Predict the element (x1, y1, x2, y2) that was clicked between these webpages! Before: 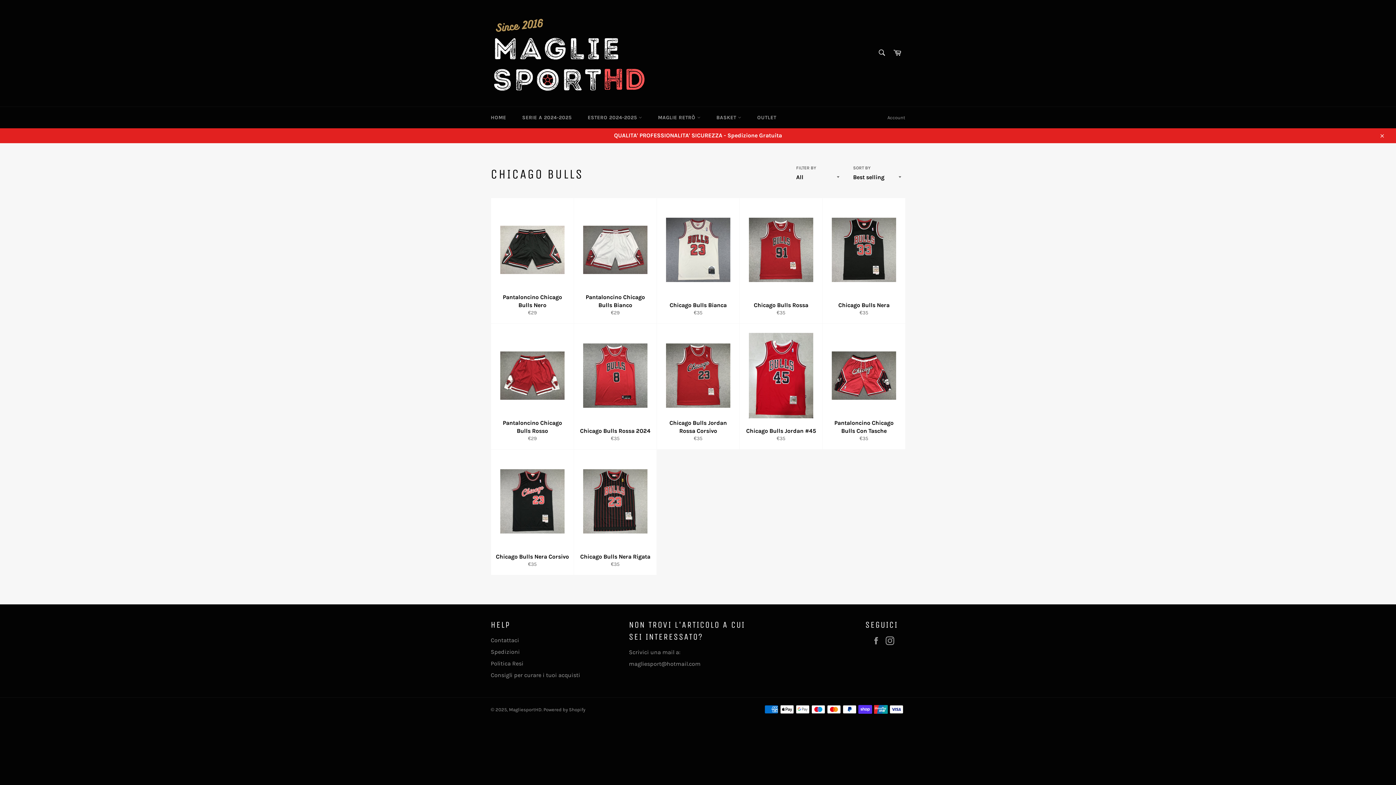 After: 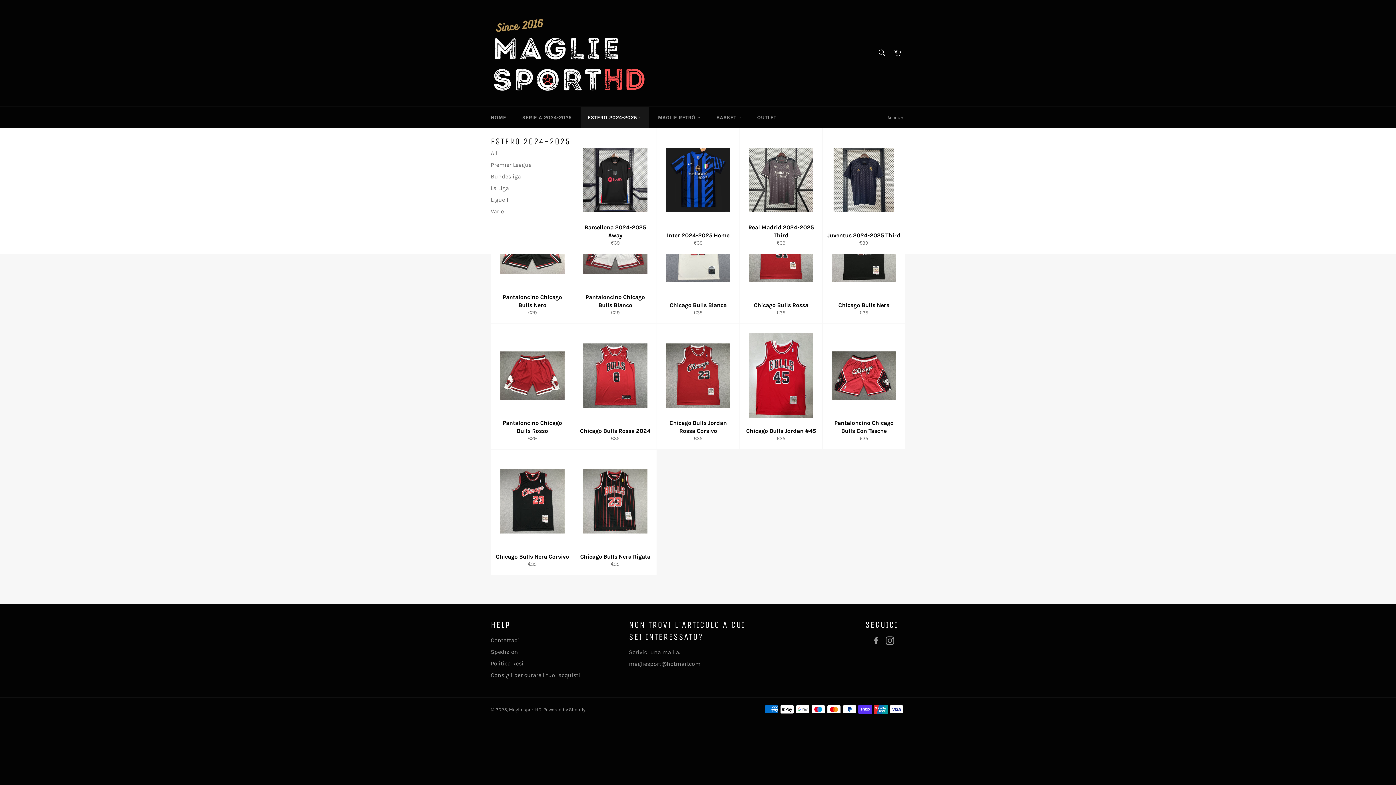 Action: bbox: (580, 106, 649, 128) label: ESTERO 2024-2025 